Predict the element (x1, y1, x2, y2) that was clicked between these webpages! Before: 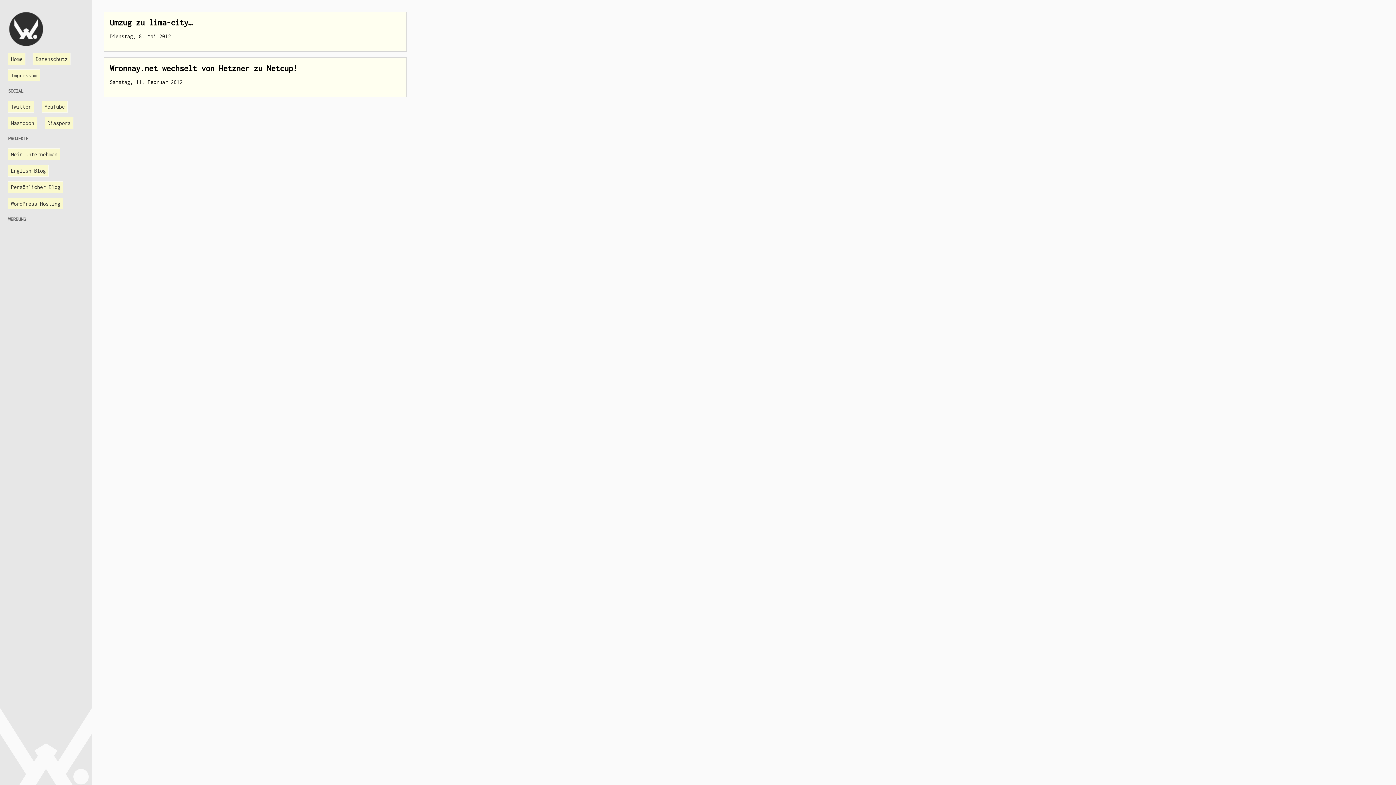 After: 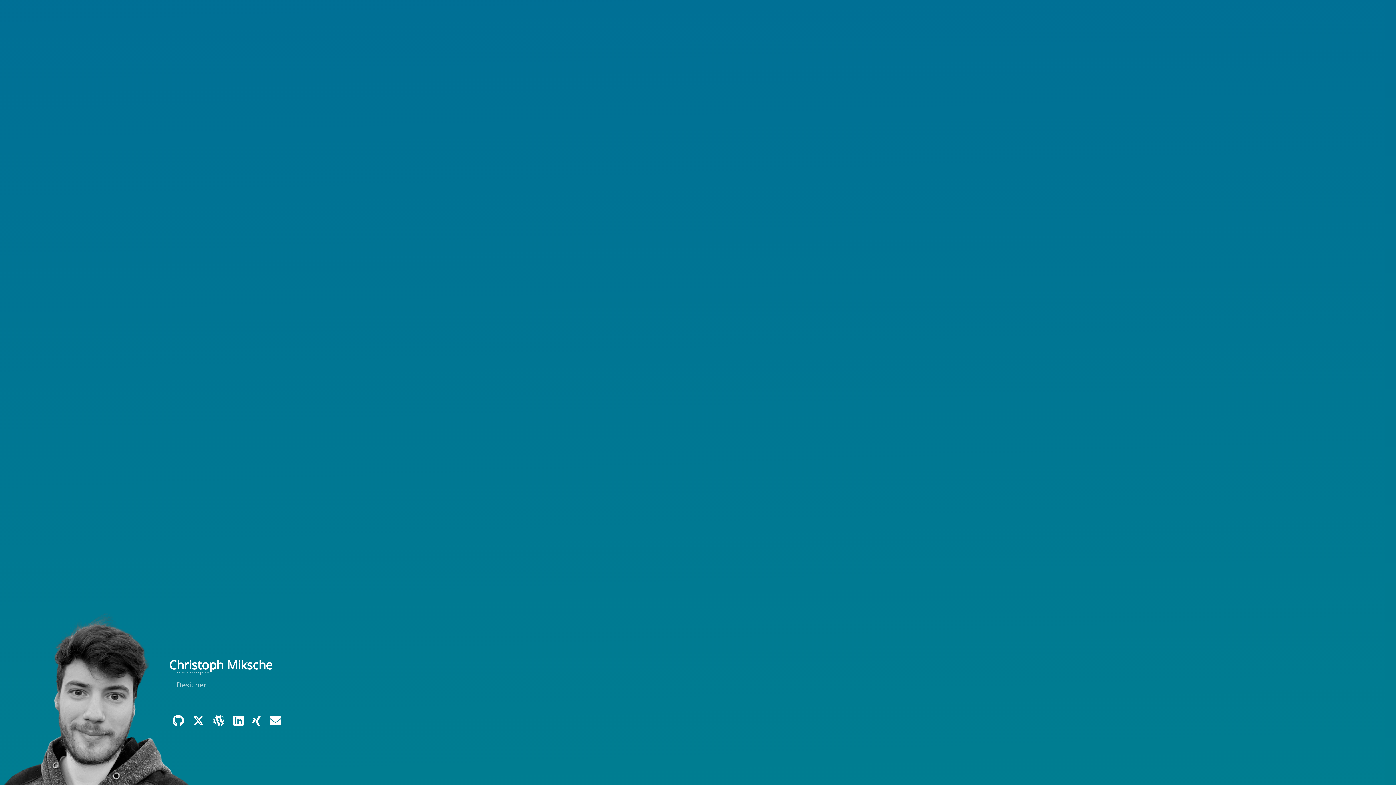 Action: label: Persönlicher Blog bbox: (8, 181, 63, 193)